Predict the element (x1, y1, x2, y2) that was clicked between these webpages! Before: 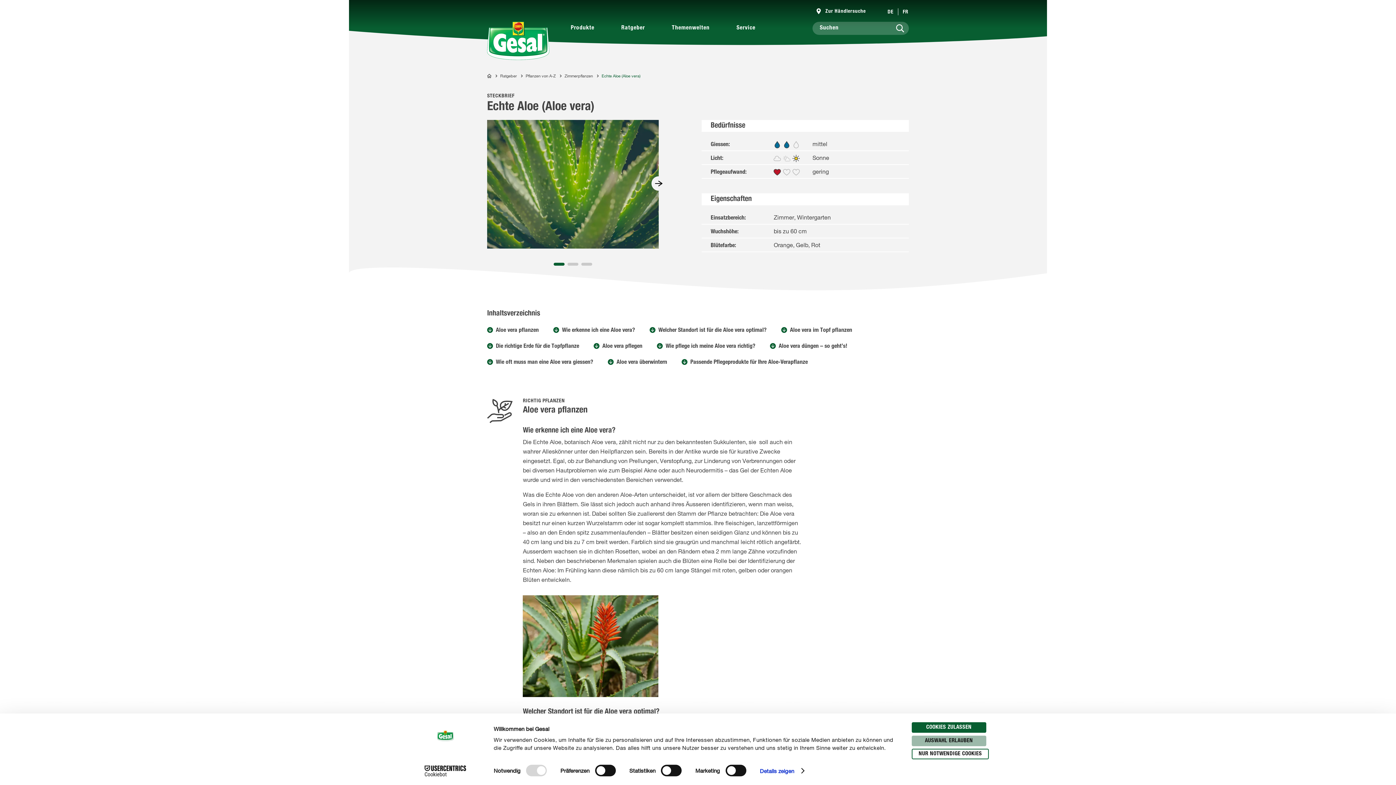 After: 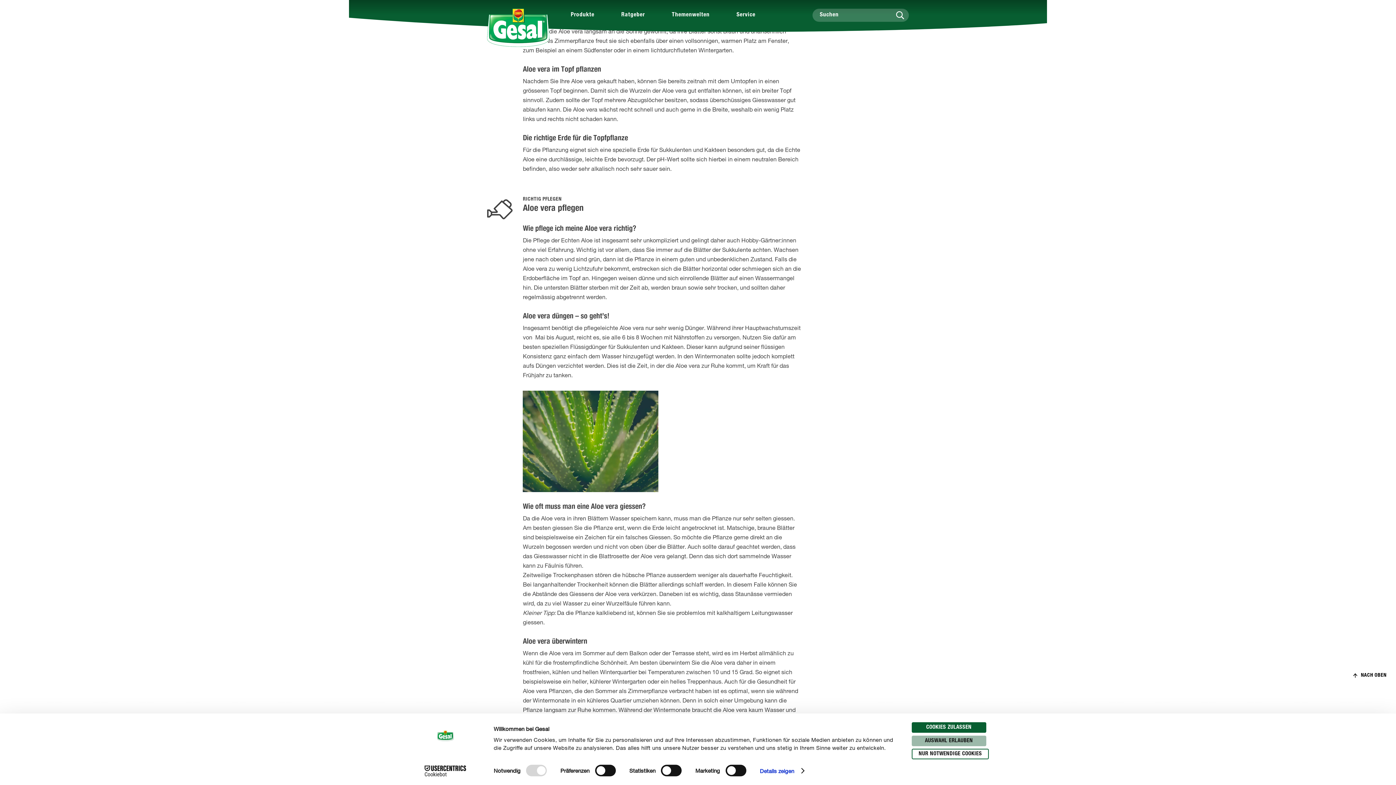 Action: label: Aloe vera im Topf pflanzen bbox: (781, 327, 866, 343)